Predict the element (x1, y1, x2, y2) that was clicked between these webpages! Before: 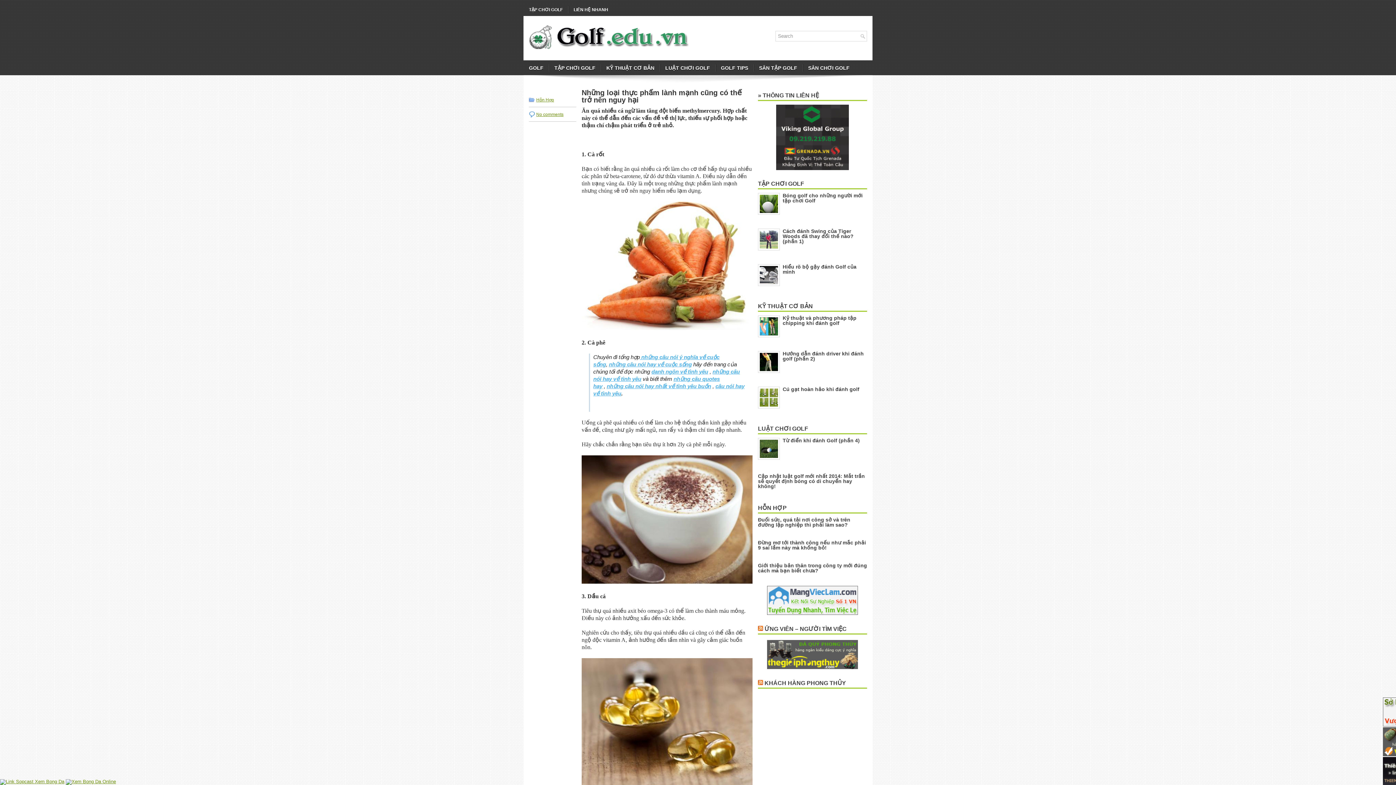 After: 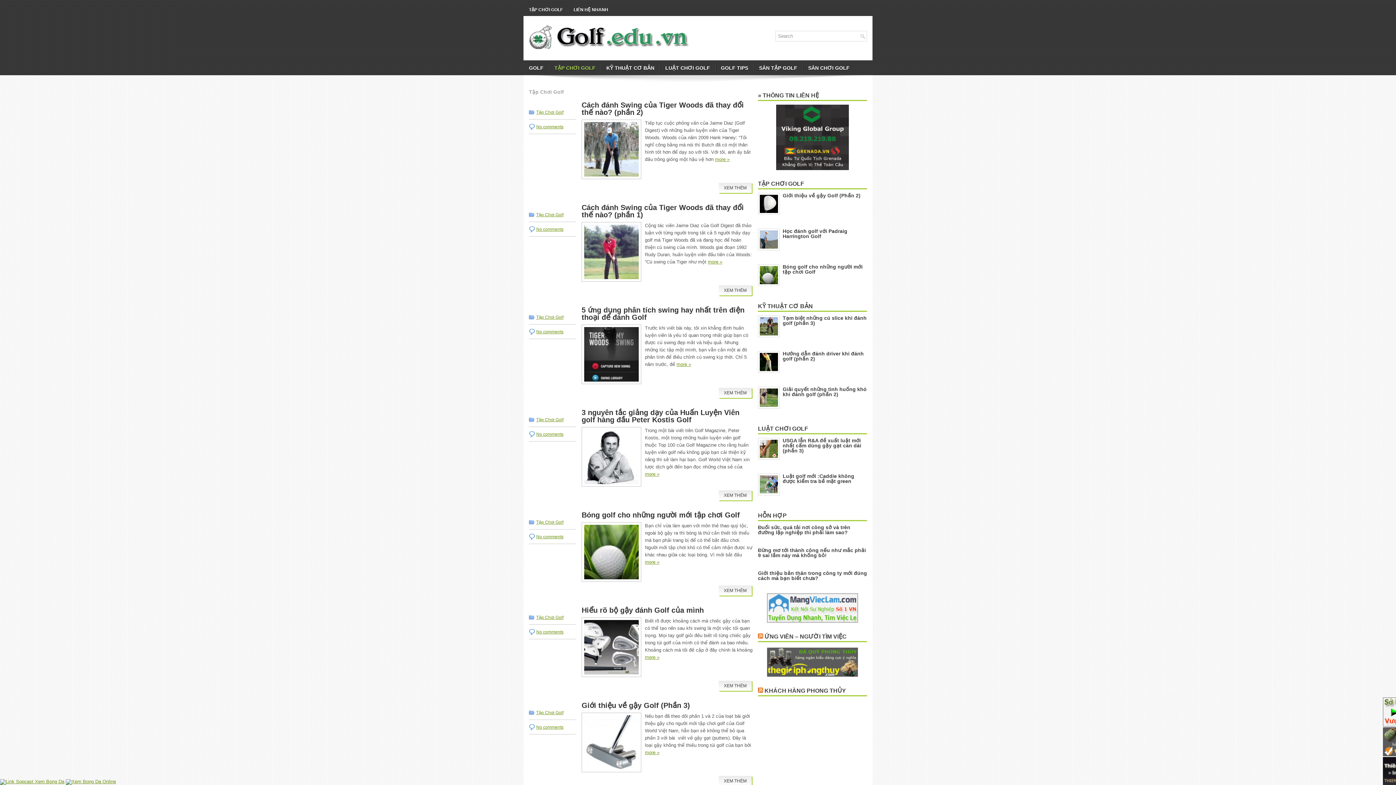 Action: label: TẬP CHƠI GOLF bbox: (549, 60, 601, 75)